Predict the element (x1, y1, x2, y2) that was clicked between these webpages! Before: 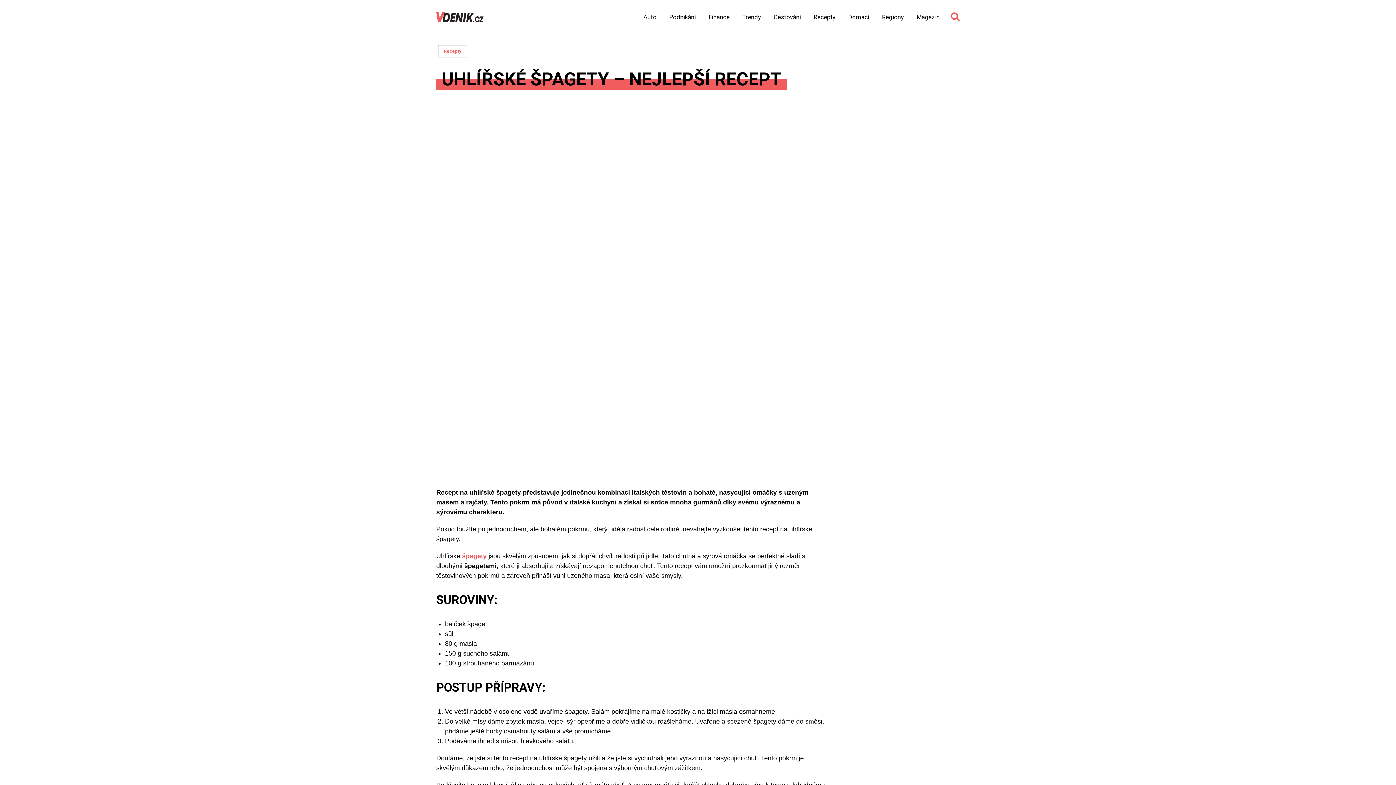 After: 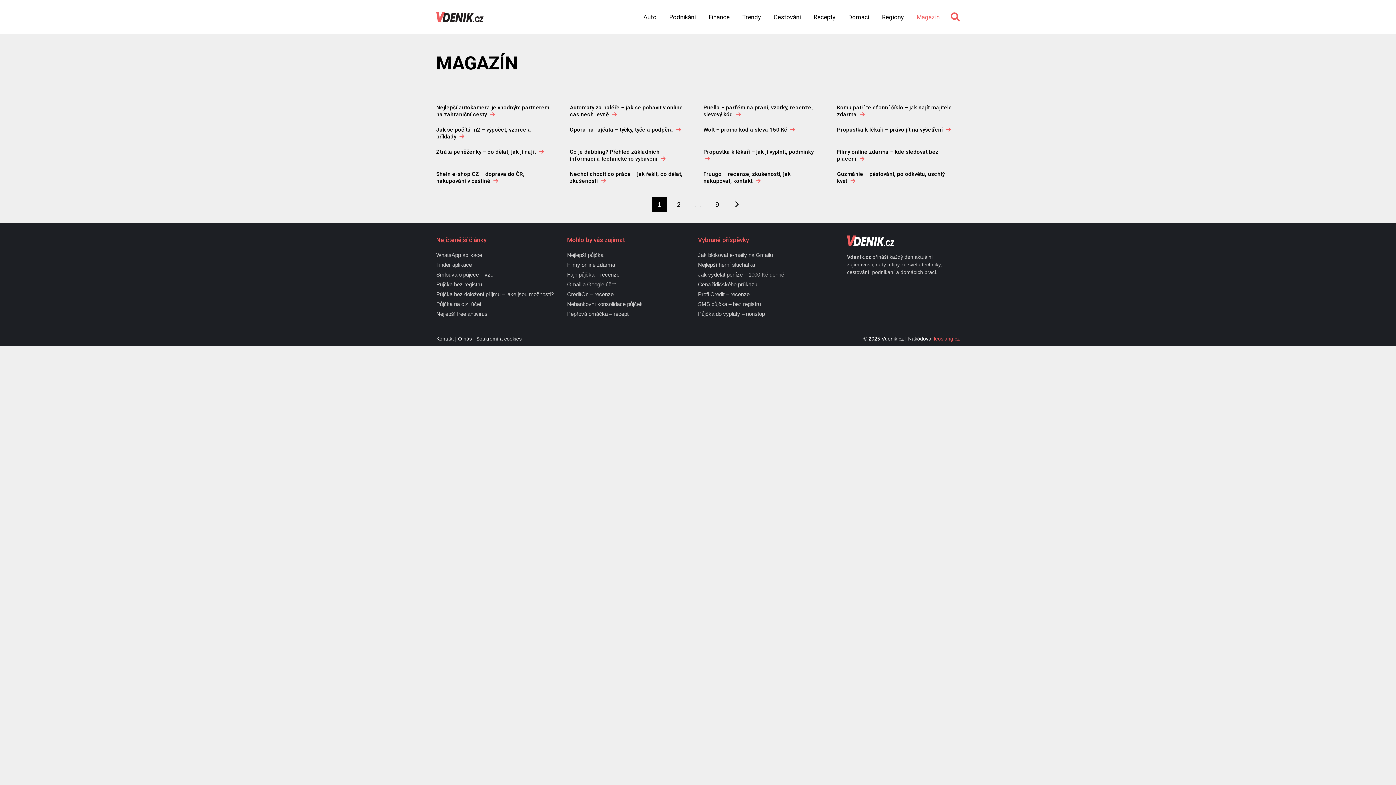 Action: label: Magazín bbox: (916, 14, 940, 20)